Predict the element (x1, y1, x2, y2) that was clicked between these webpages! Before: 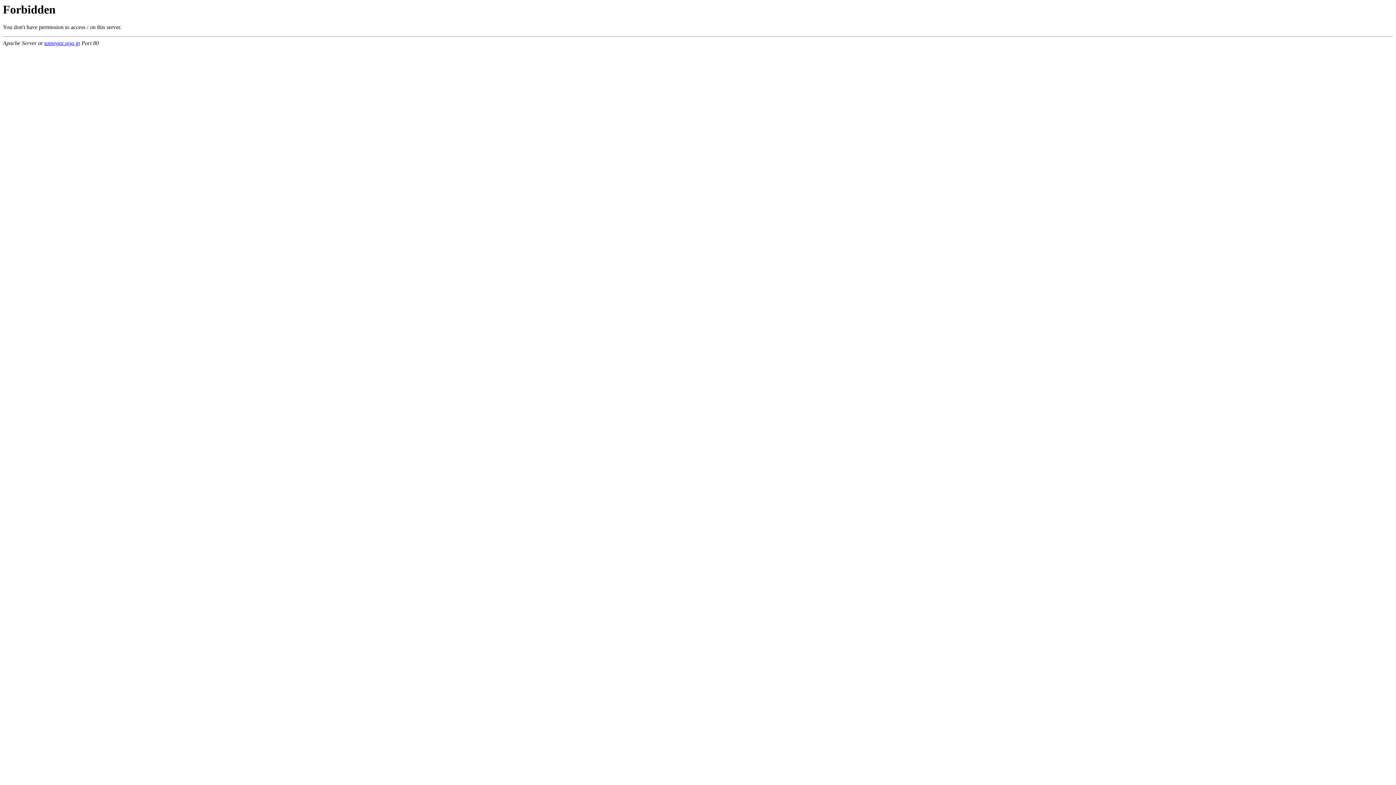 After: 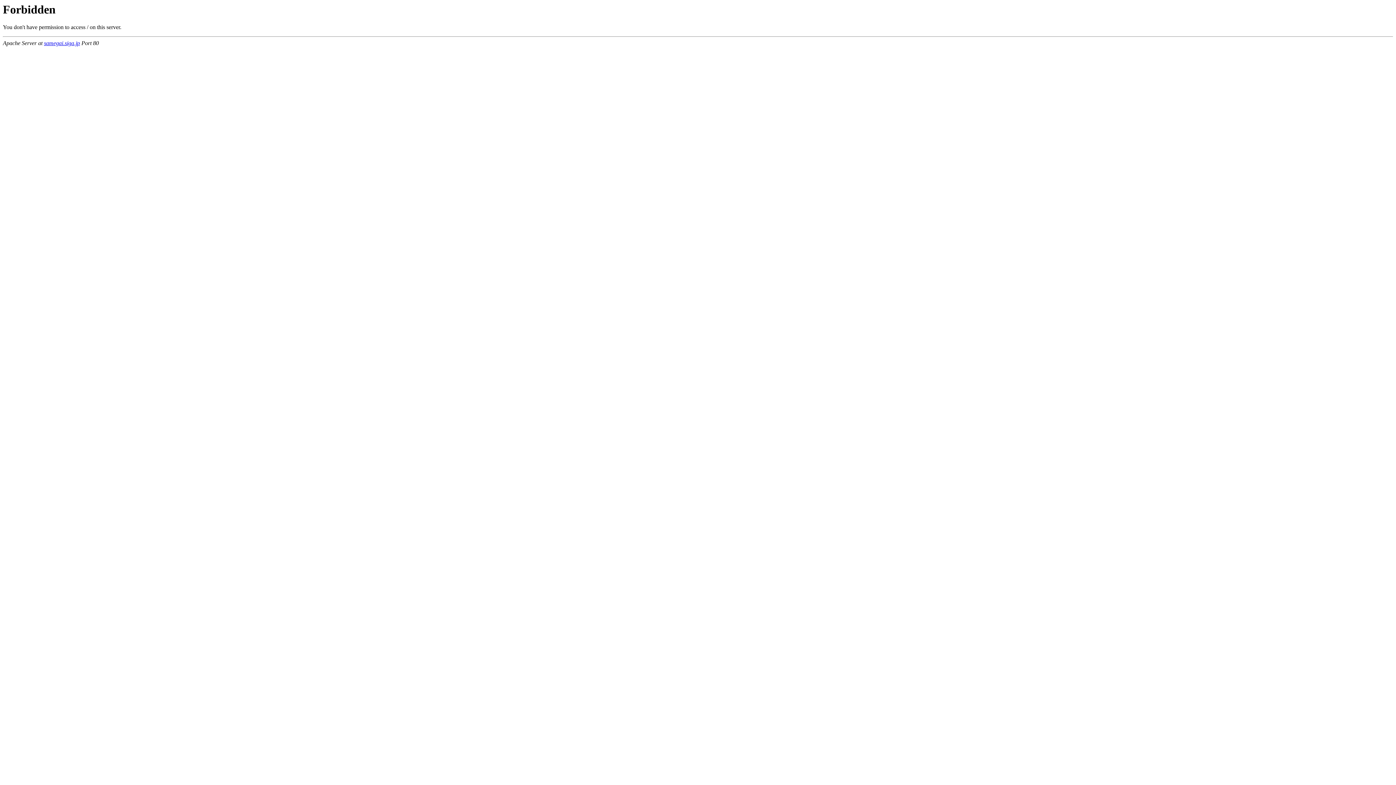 Action: bbox: (44, 40, 80, 46) label: samegai.siga.jp